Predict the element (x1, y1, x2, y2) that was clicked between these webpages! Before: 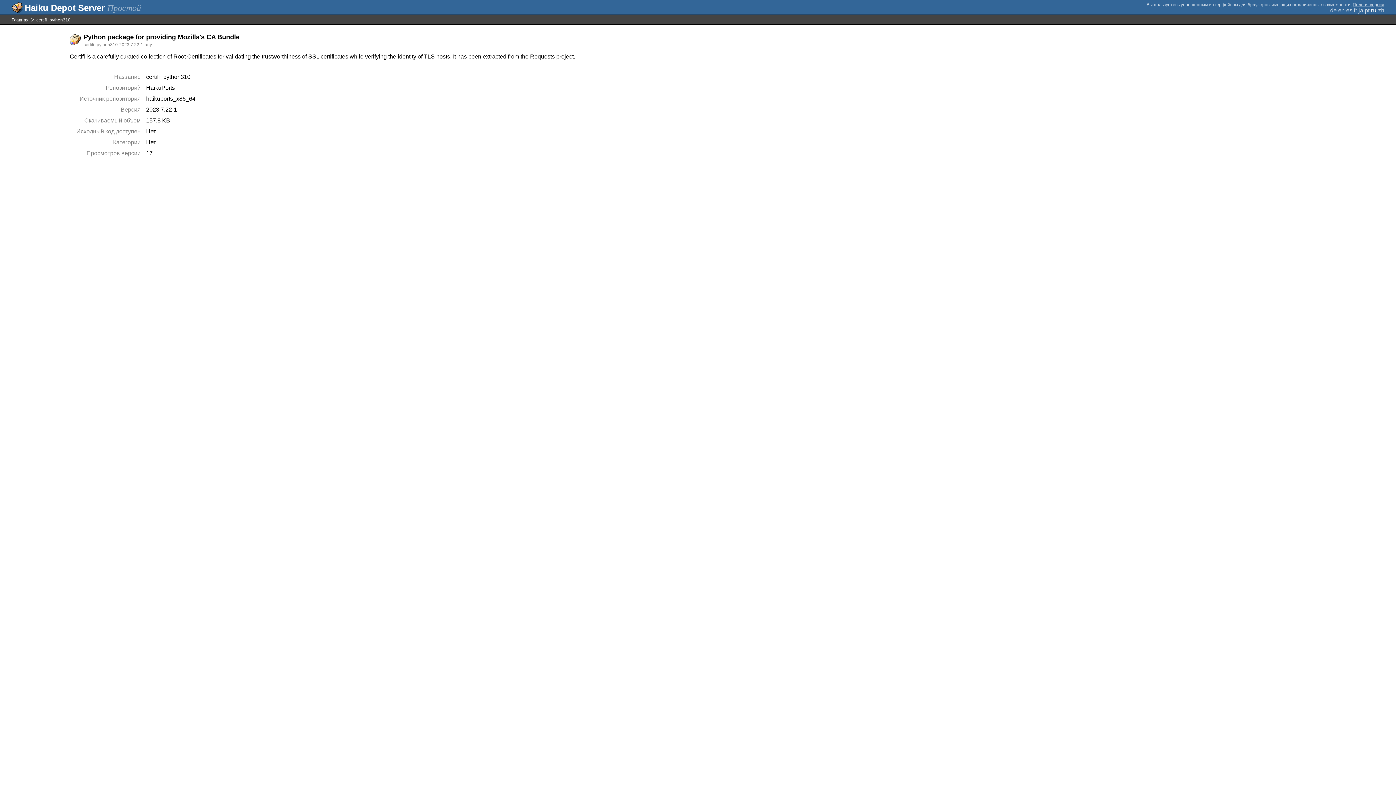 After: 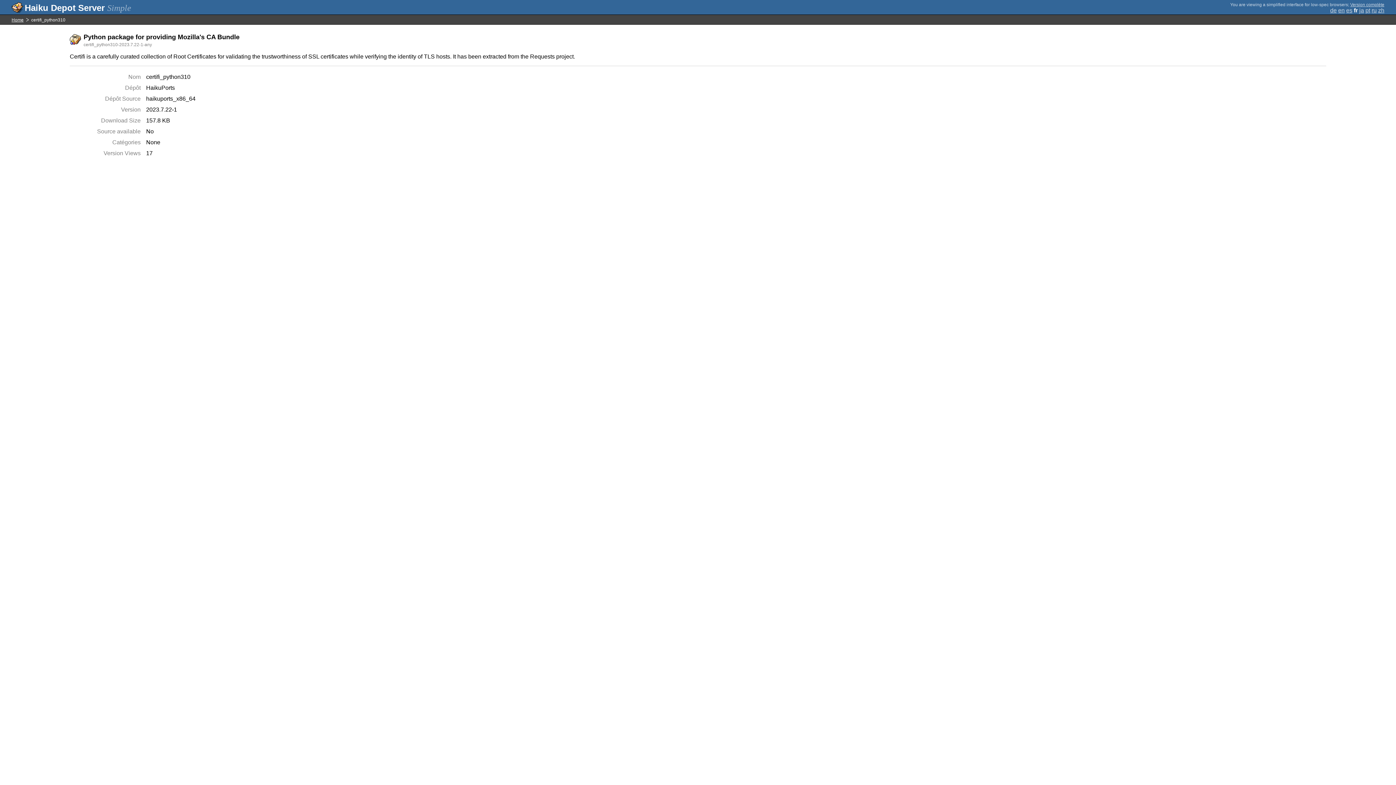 Action: bbox: (1354, 7, 1357, 13) label: fr